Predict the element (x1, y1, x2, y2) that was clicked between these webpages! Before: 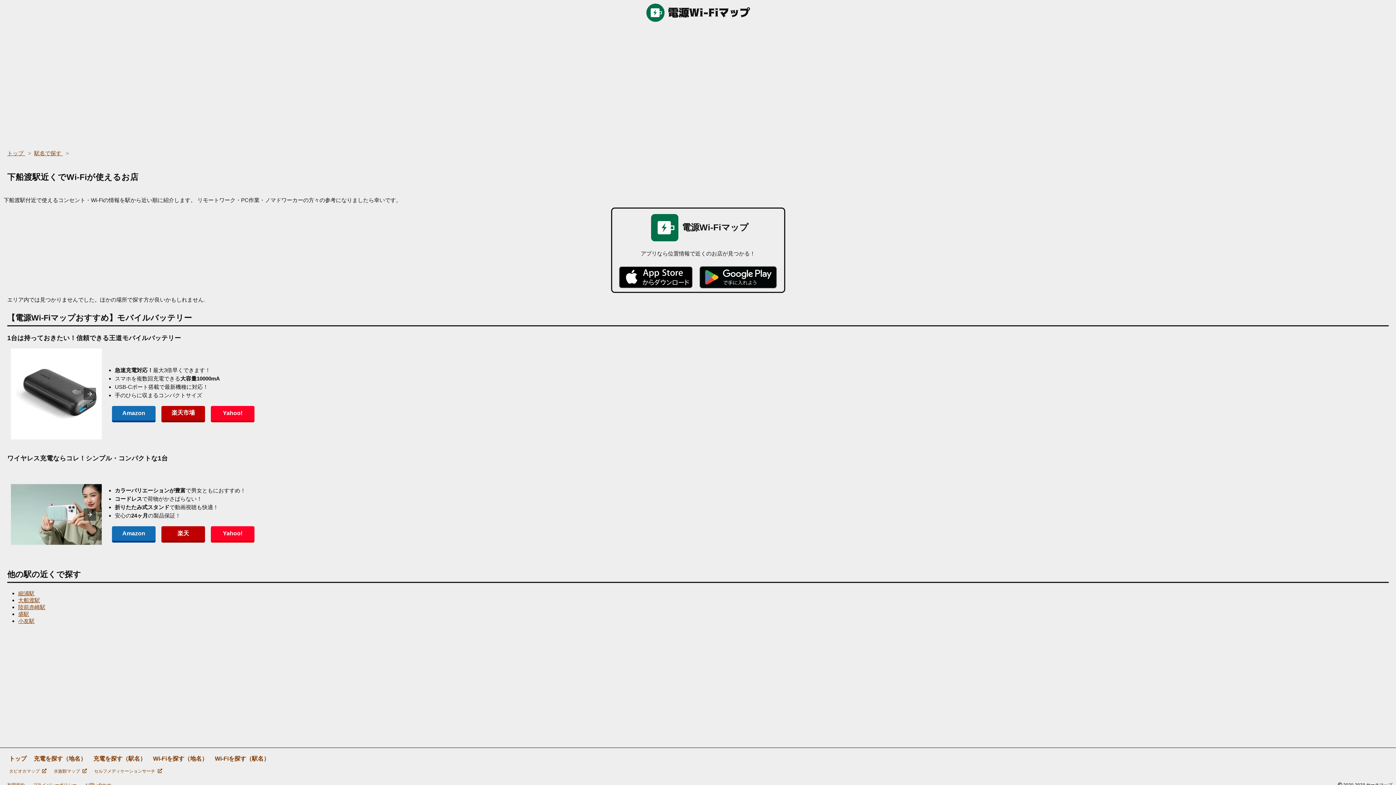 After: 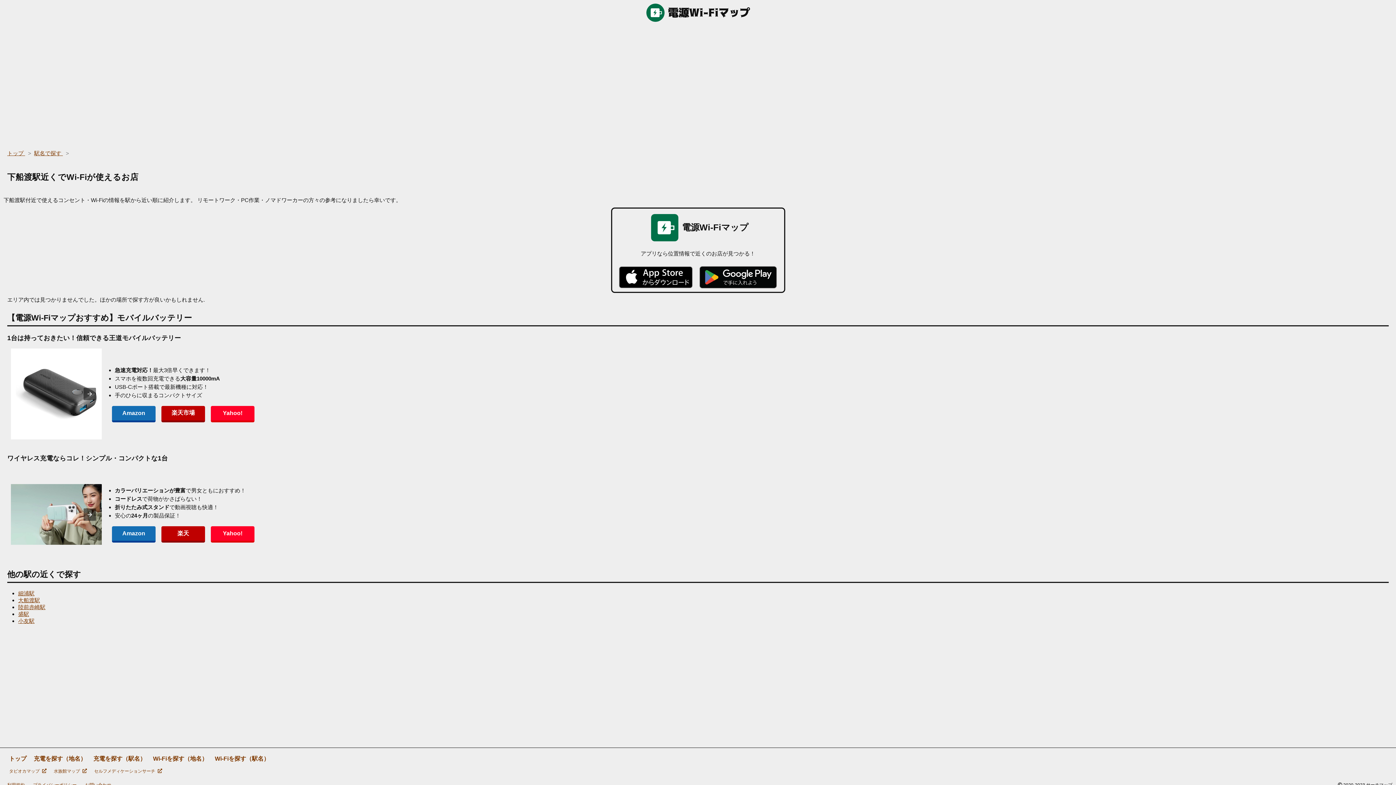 Action: bbox: (53, 768, 86, 774) label: 水族館マップ 